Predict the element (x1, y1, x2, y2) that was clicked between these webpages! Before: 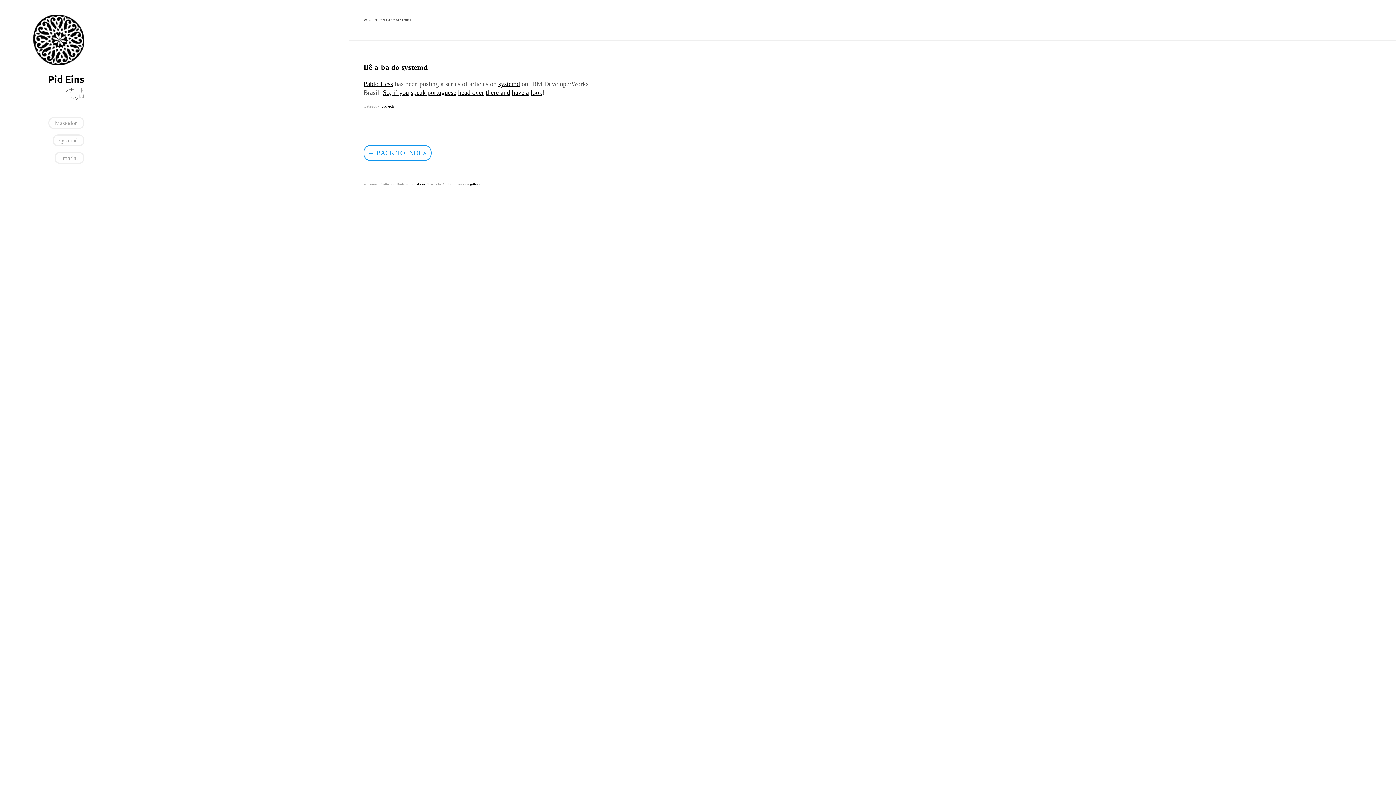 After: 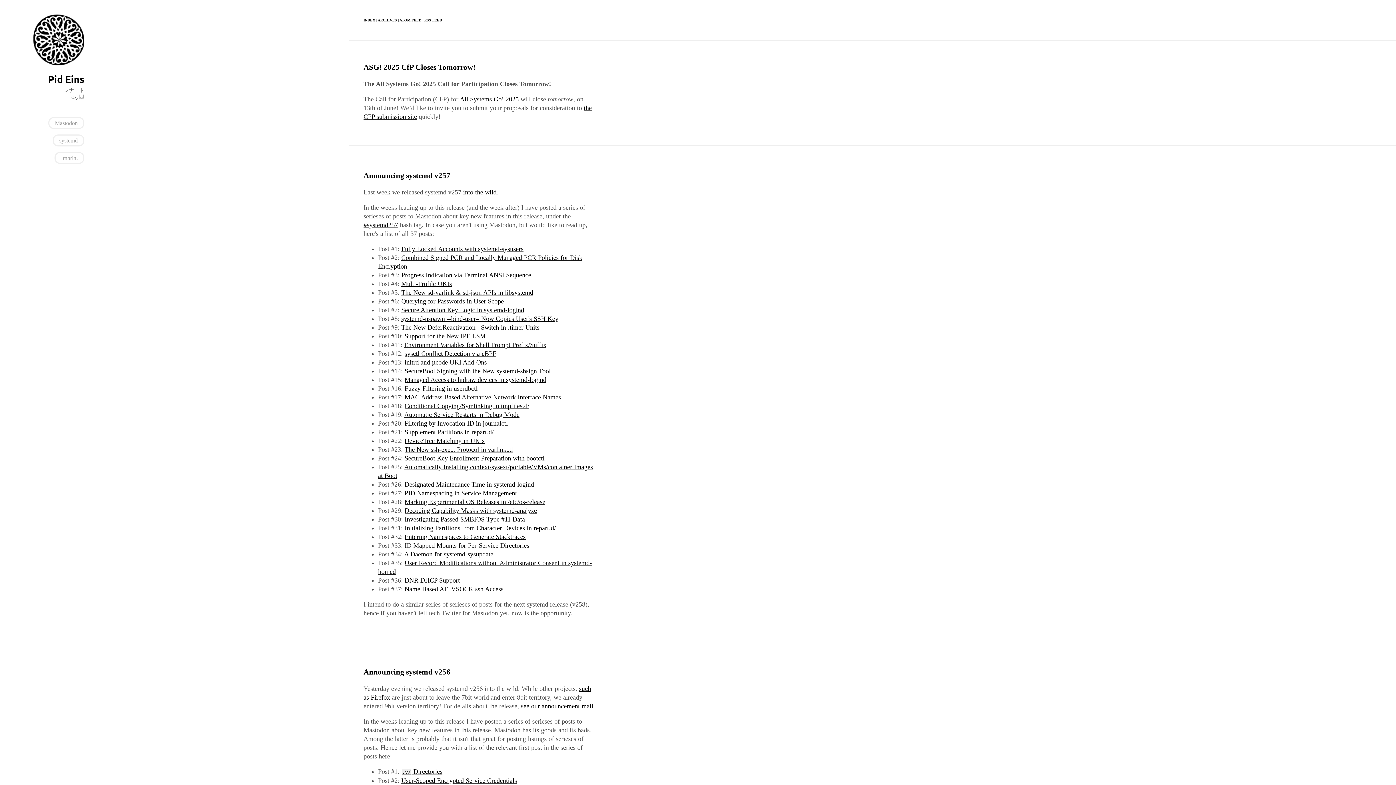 Action: bbox: (33, 59, 84, 66)